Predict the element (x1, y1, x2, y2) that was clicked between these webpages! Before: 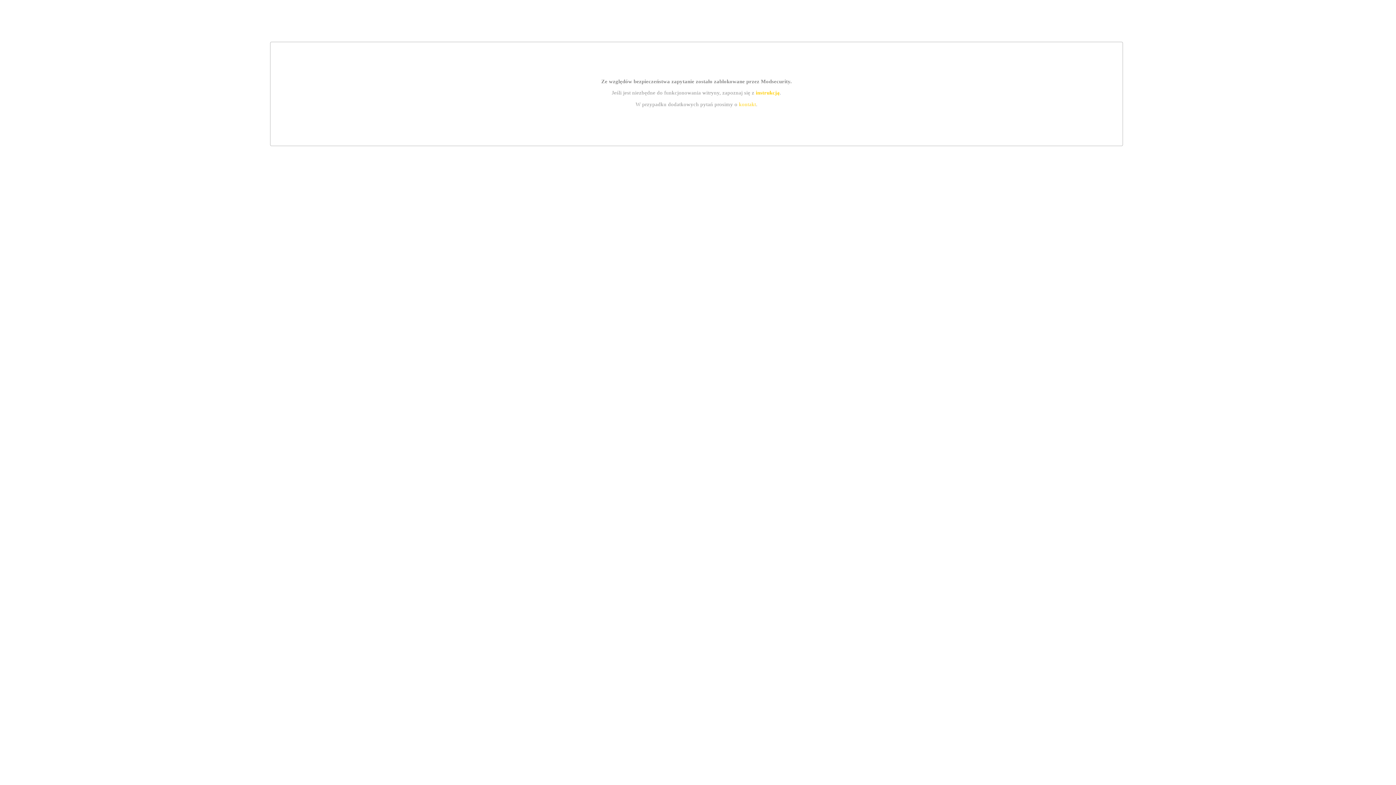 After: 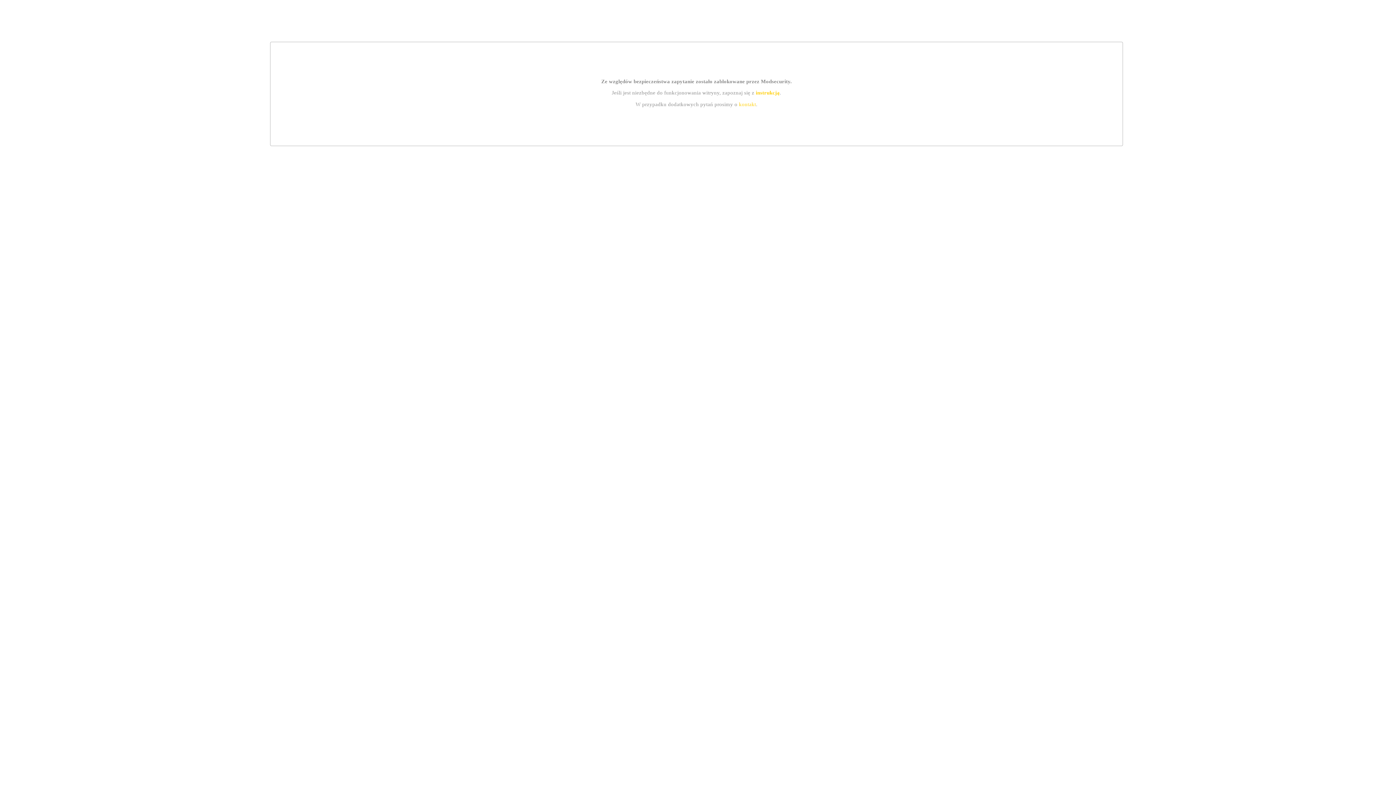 Action: bbox: (739, 101, 756, 107) label: kontakt